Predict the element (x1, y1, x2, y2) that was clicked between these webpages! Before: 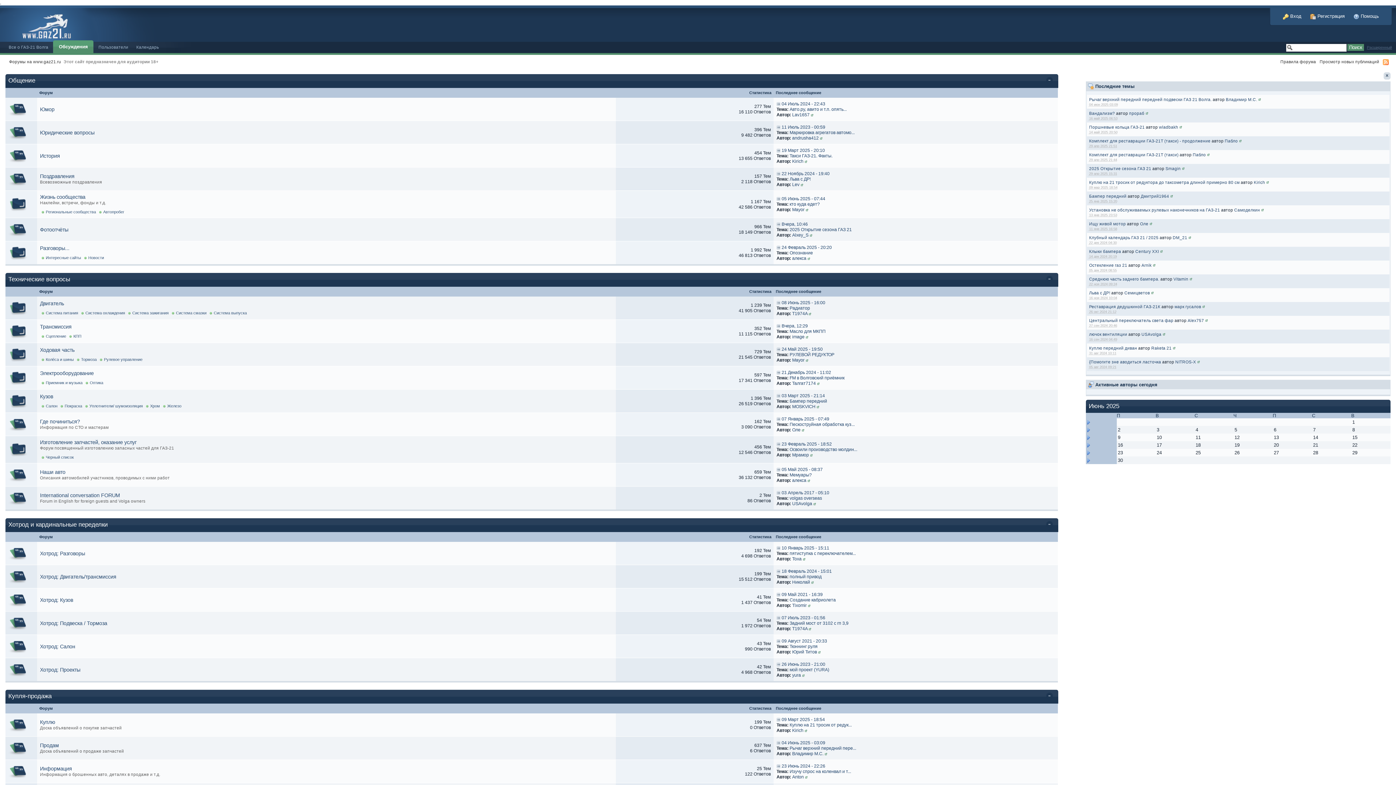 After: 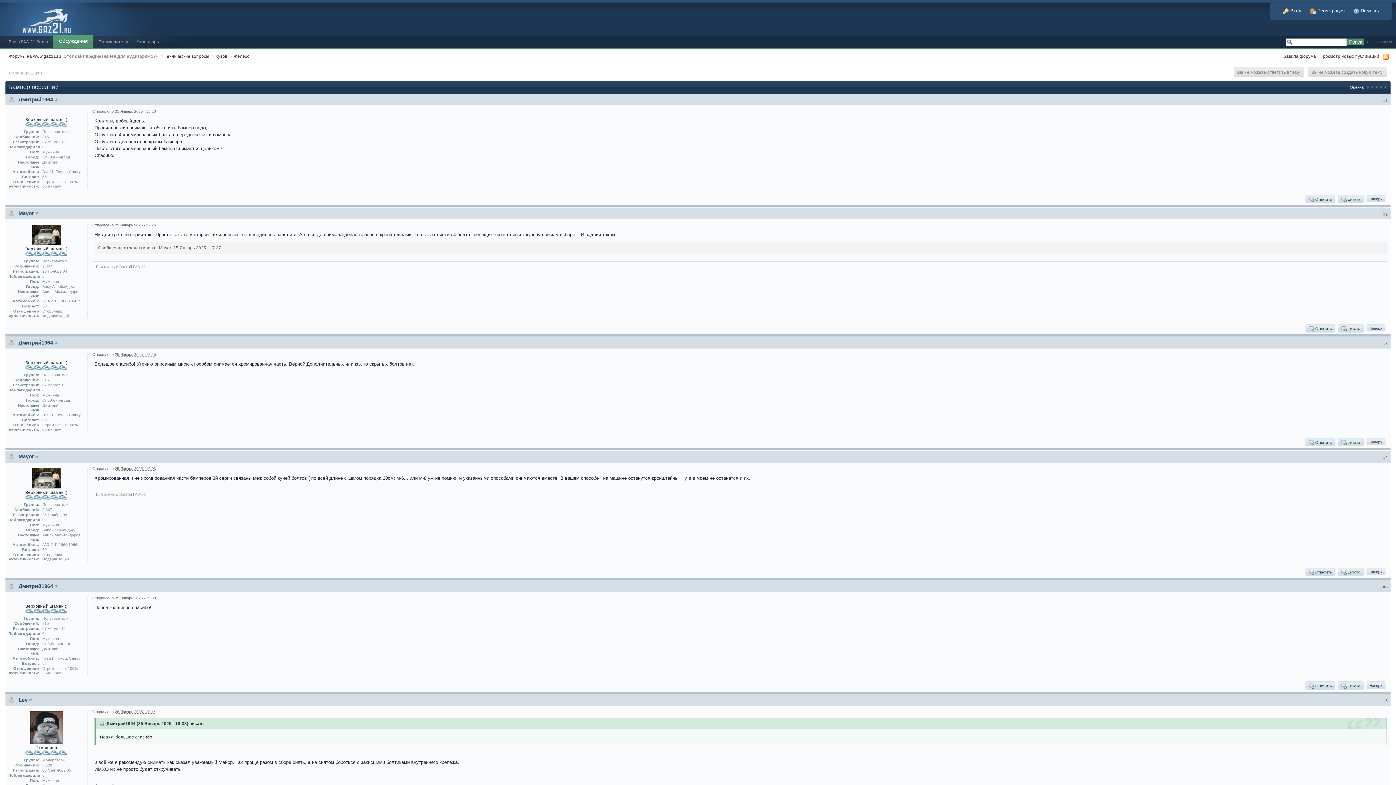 Action: label: Бампер передний bbox: (1089, 193, 1126, 198)